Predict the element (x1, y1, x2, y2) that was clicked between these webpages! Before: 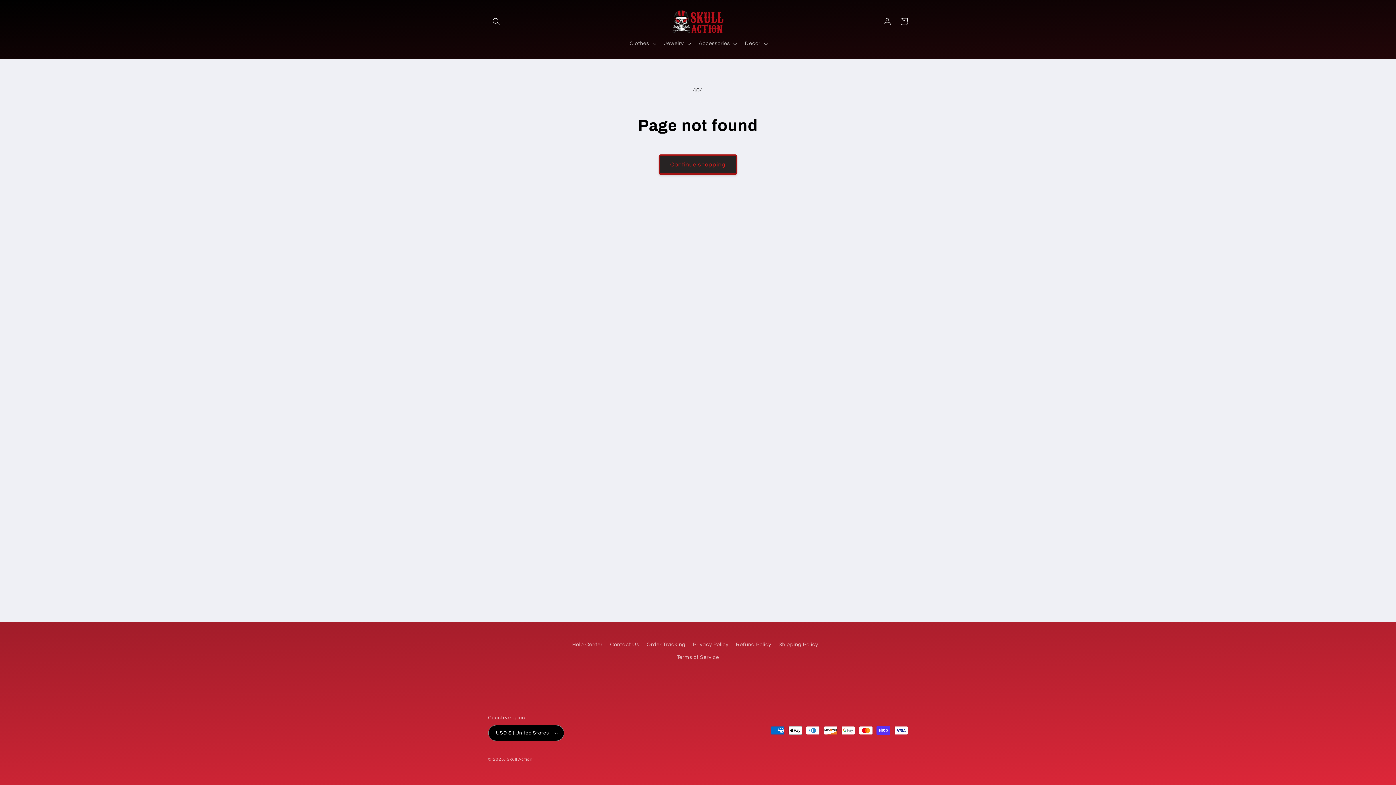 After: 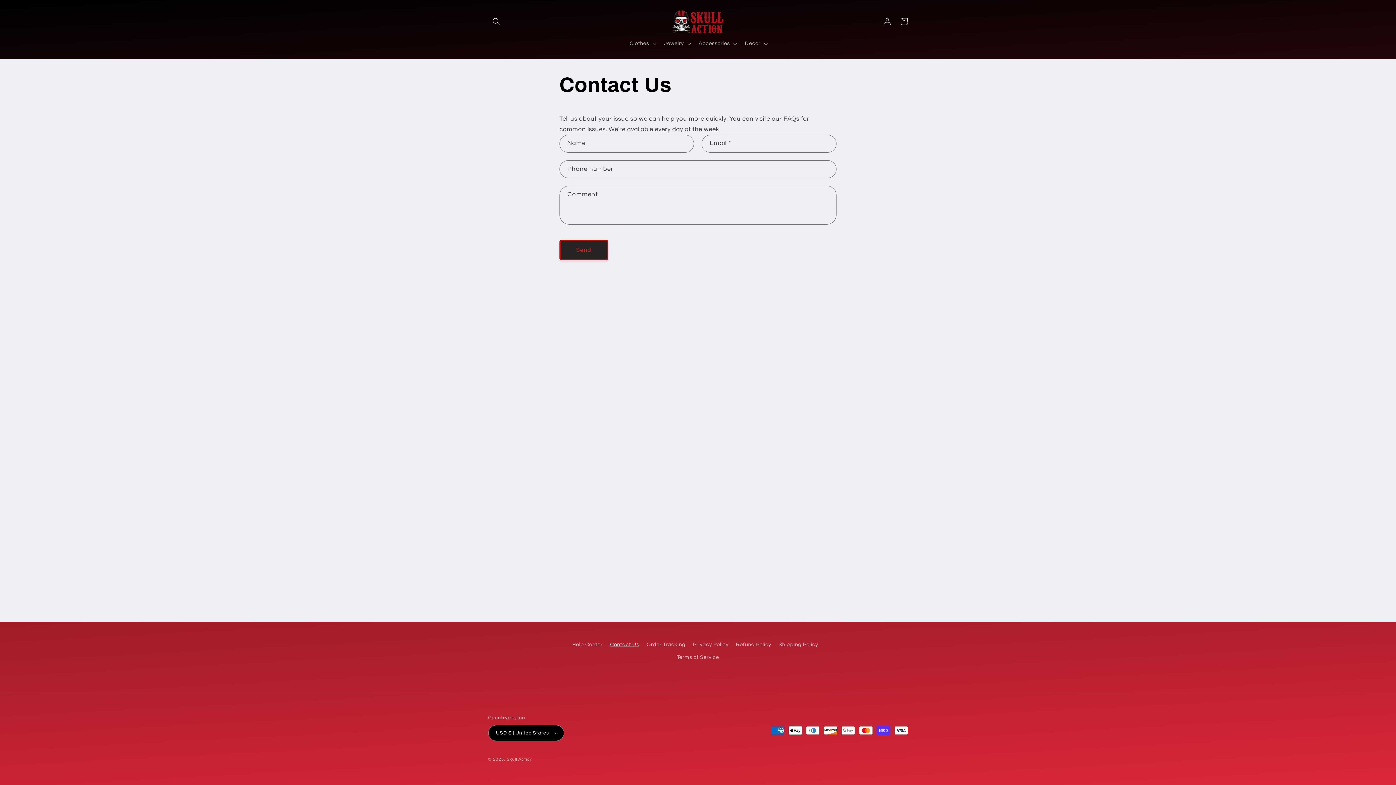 Action: label: Contact Us bbox: (610, 638, 639, 651)